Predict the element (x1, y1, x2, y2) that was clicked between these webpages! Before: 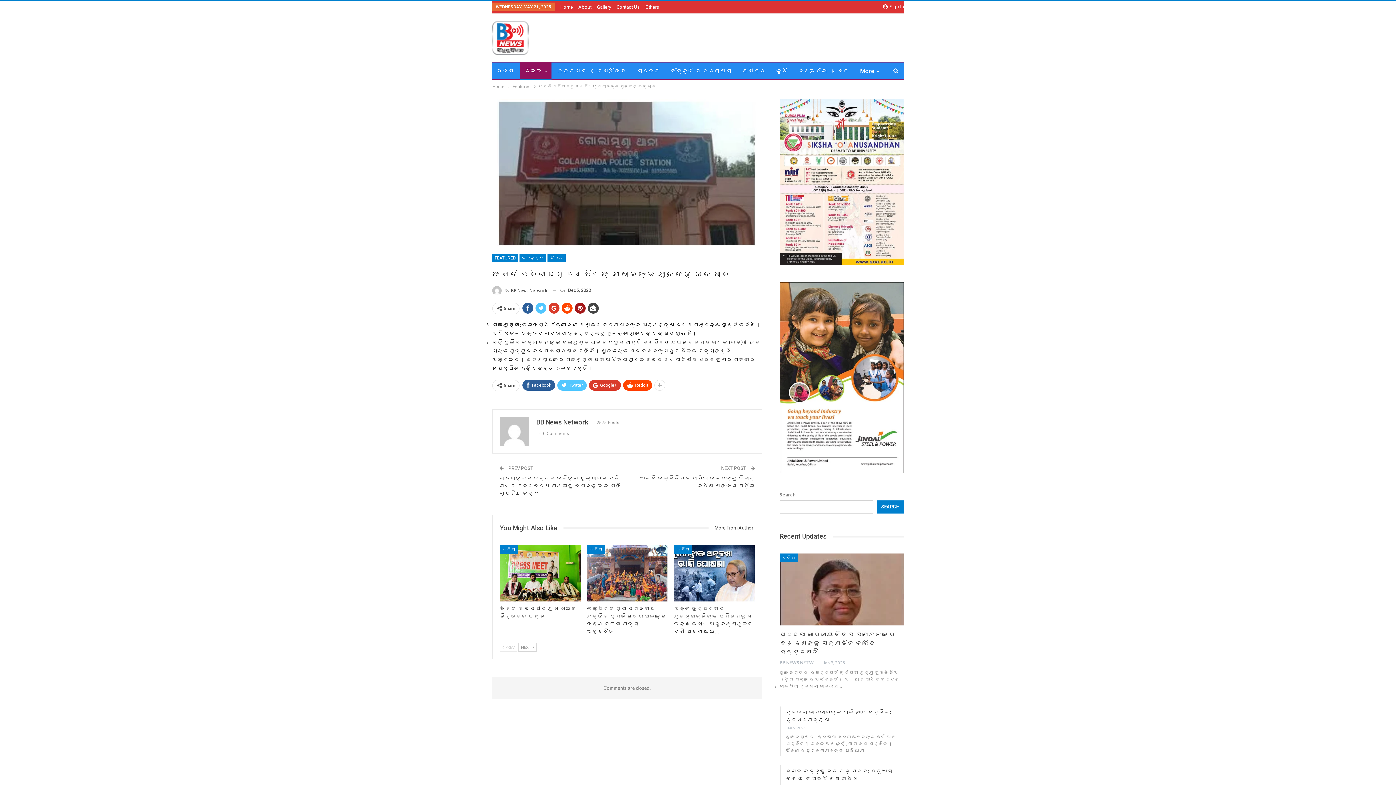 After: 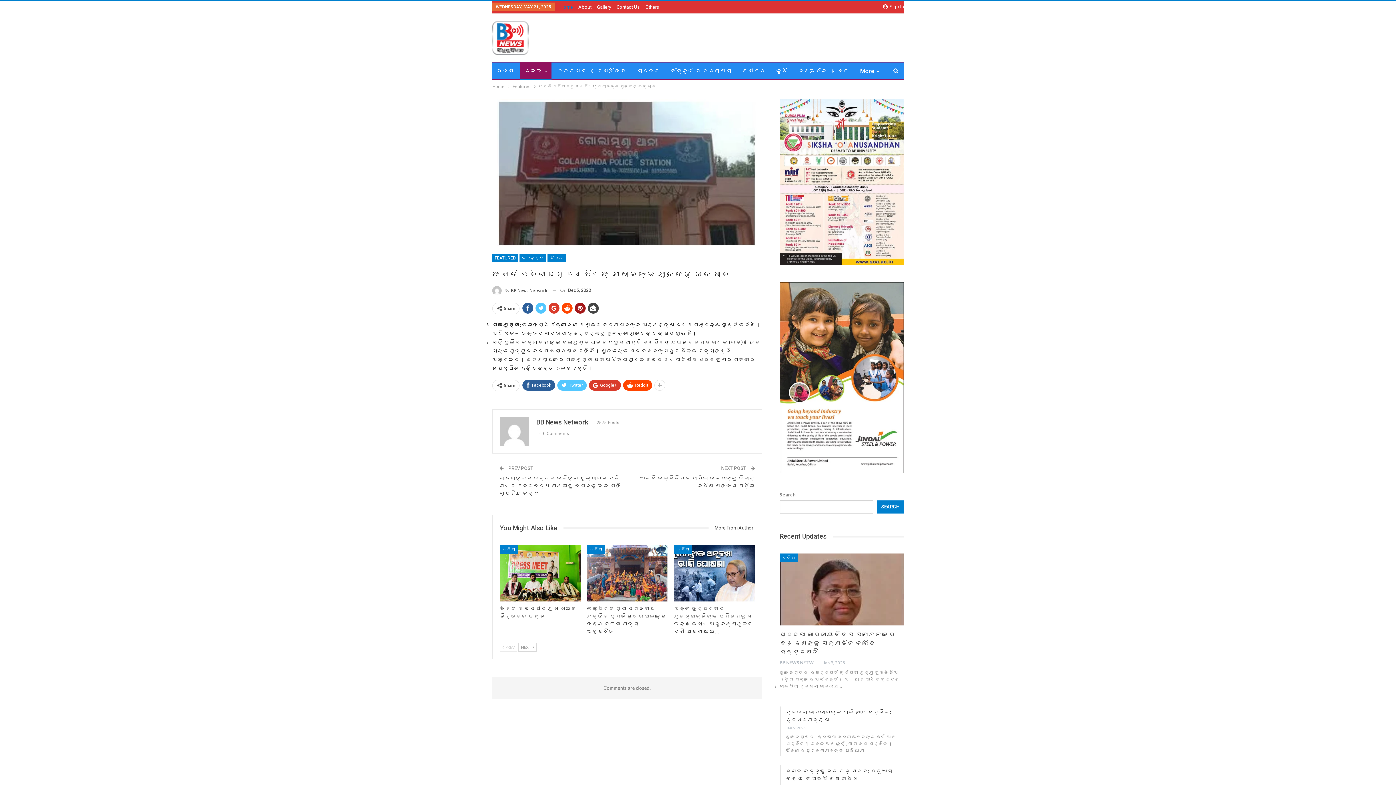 Action: bbox: (560, 4, 573, 9) label: Home